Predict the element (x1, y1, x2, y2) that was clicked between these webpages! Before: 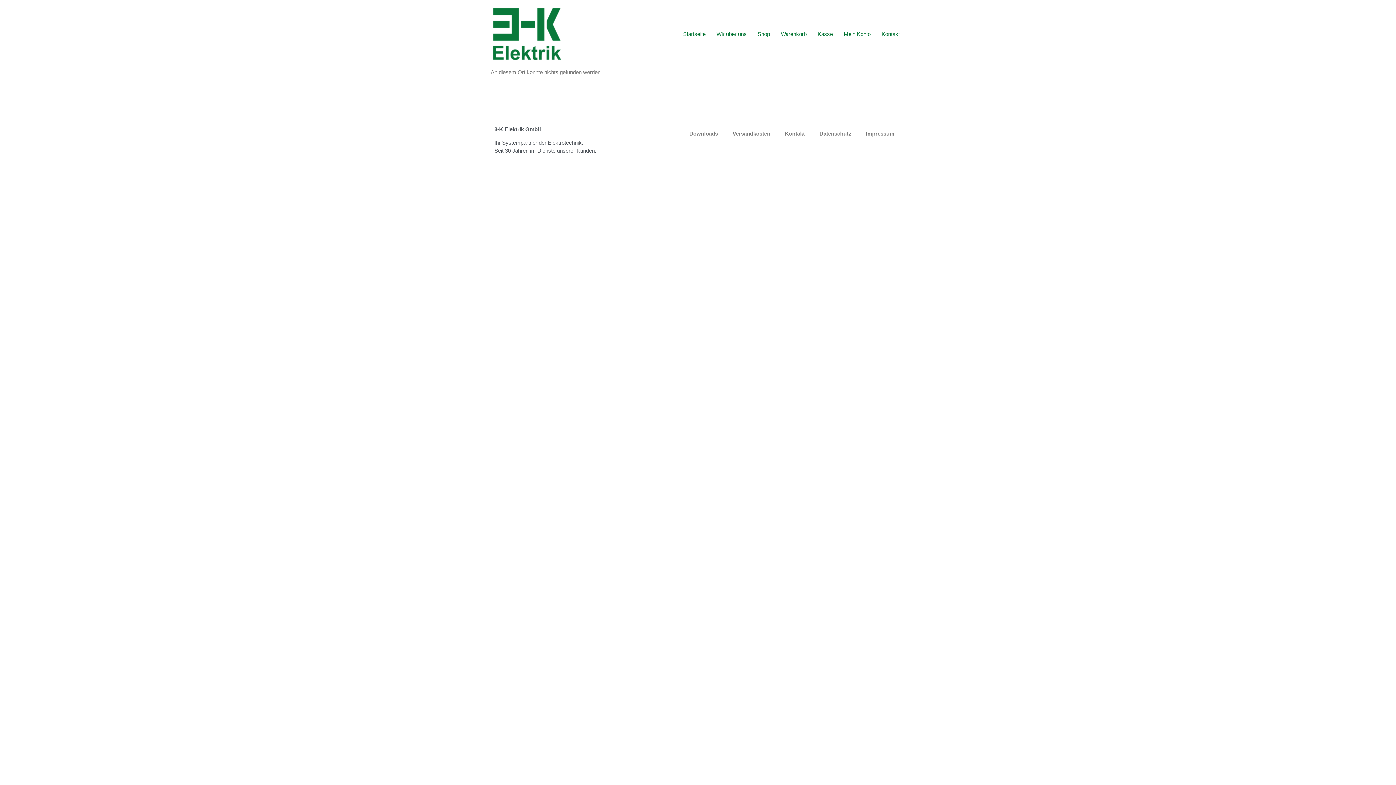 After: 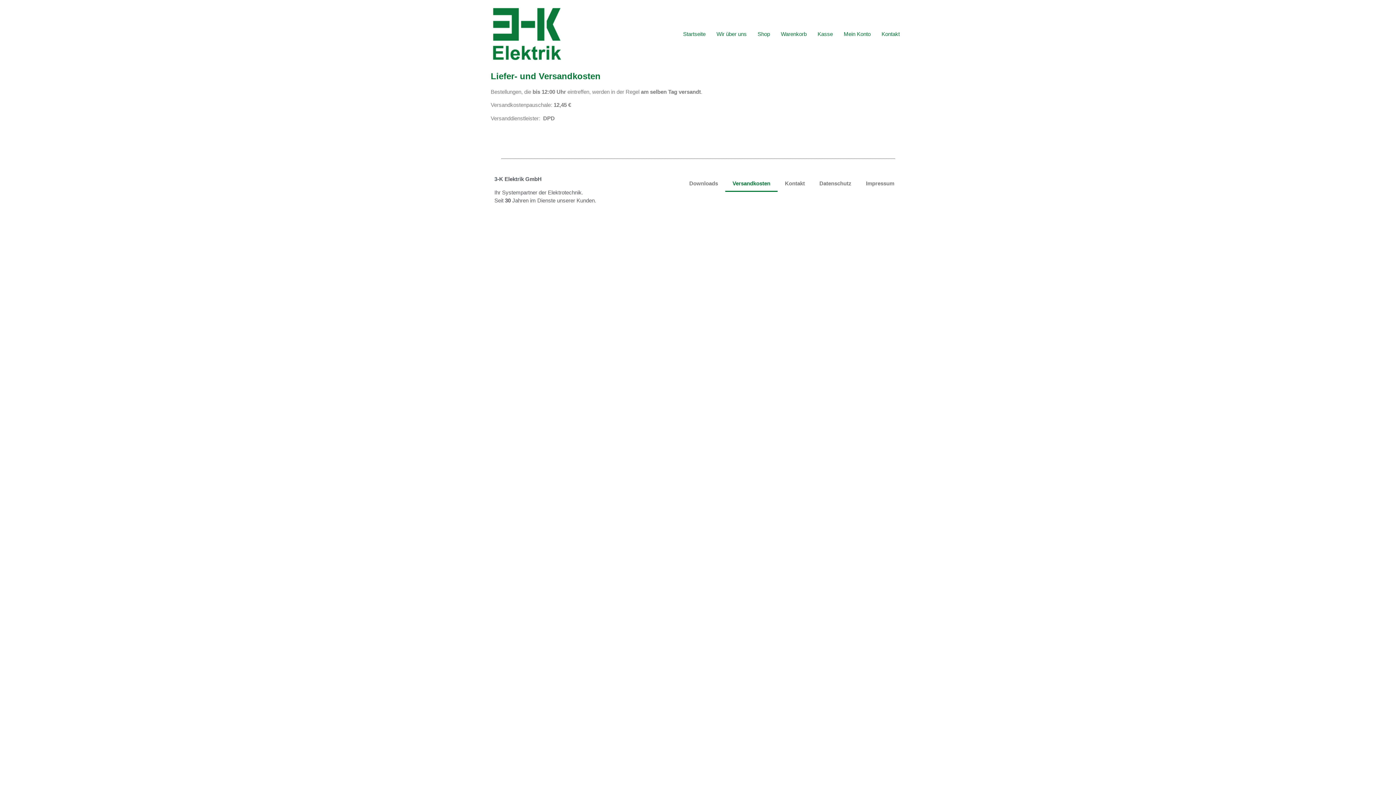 Action: bbox: (725, 125, 777, 142) label: Versandkosten